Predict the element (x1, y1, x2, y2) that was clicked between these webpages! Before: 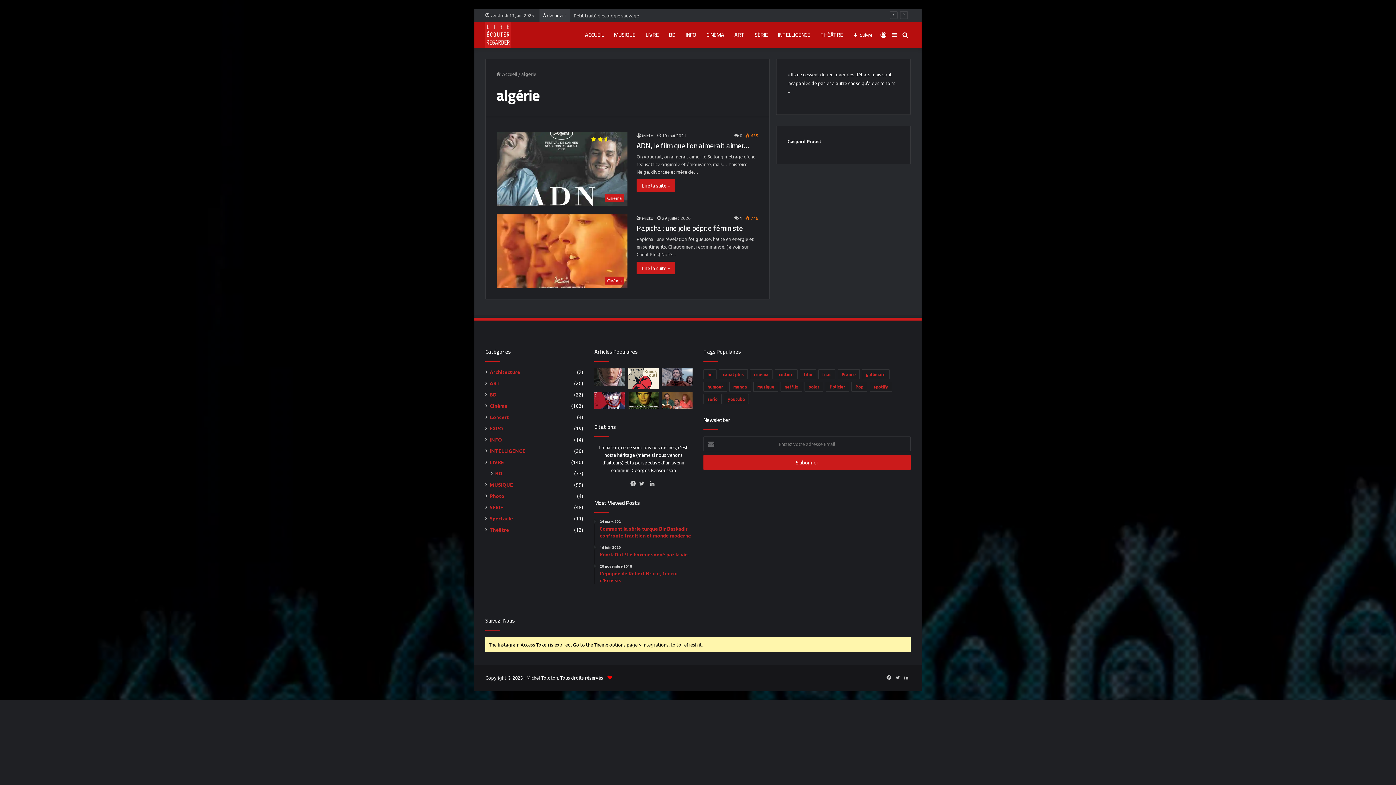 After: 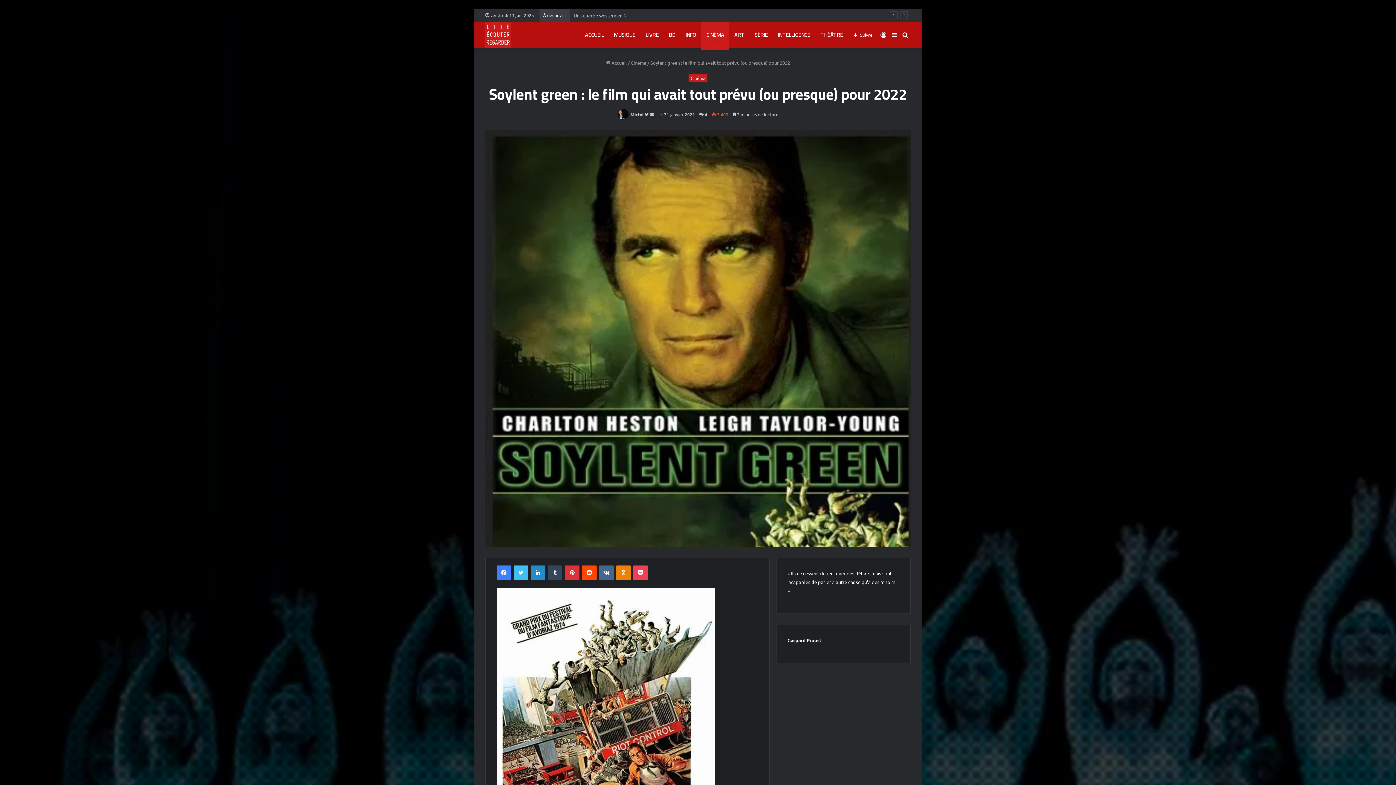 Action: label: Soylent green : le film qui avait tout prévu (ou presque) pour 2022 bbox: (628, 392, 659, 409)